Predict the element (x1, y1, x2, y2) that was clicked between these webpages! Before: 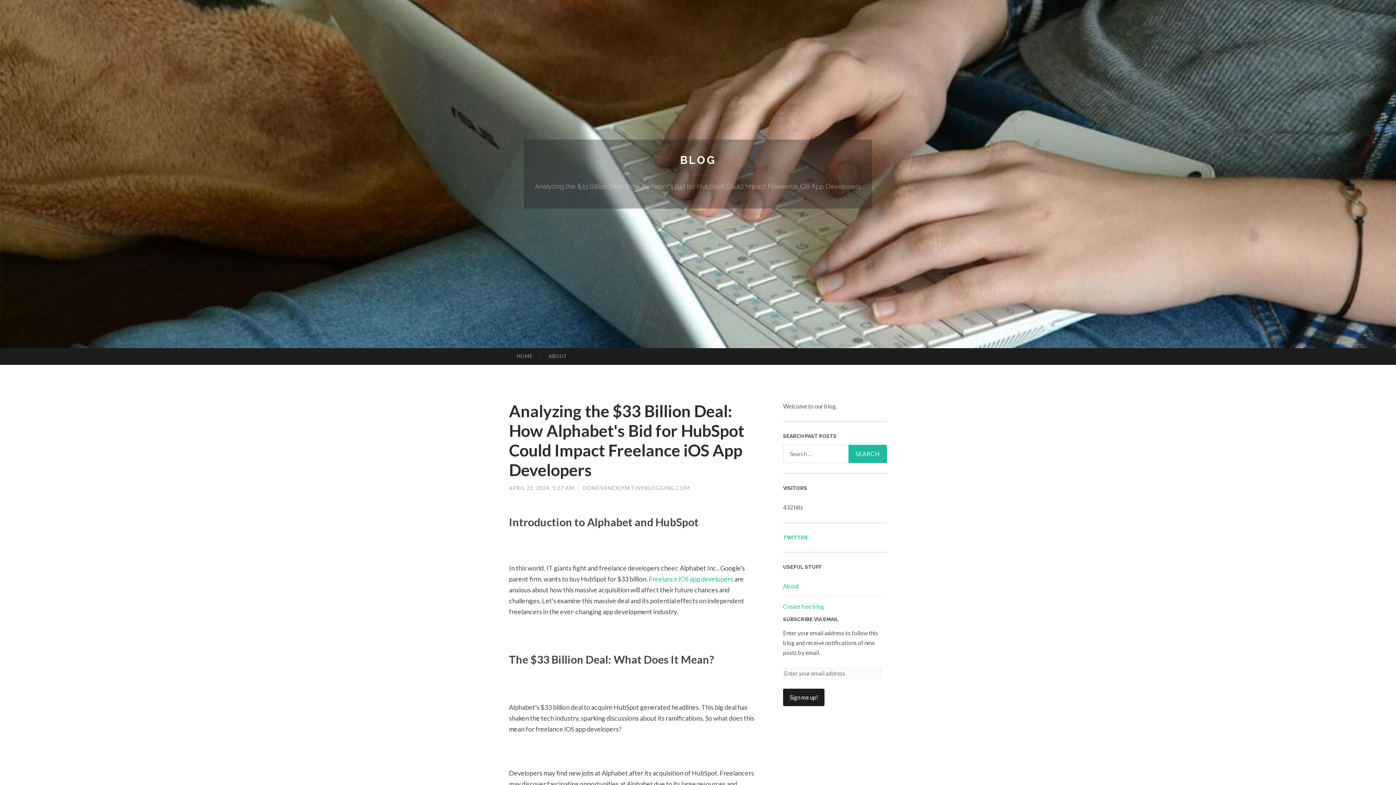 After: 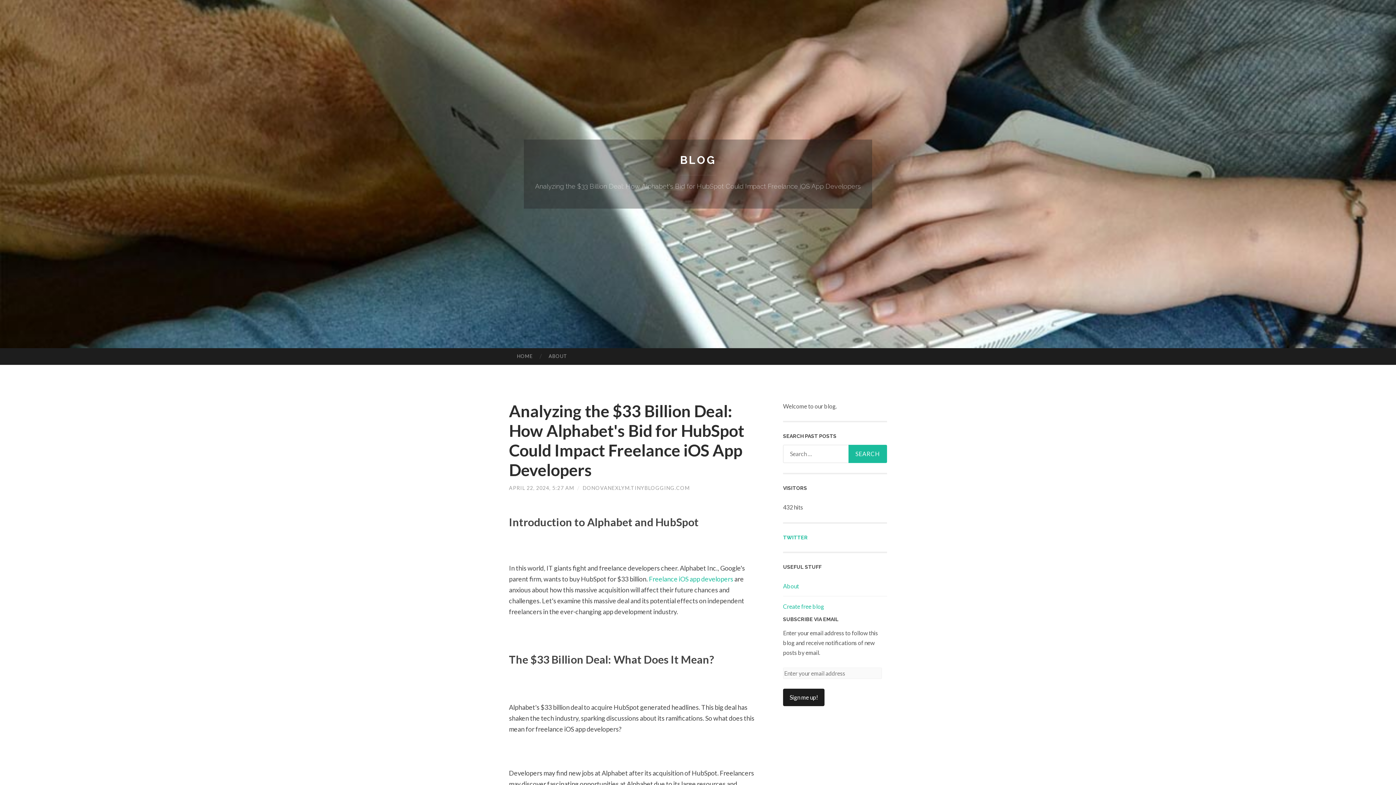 Action: bbox: (783, 534, 808, 540) label: TWITTER